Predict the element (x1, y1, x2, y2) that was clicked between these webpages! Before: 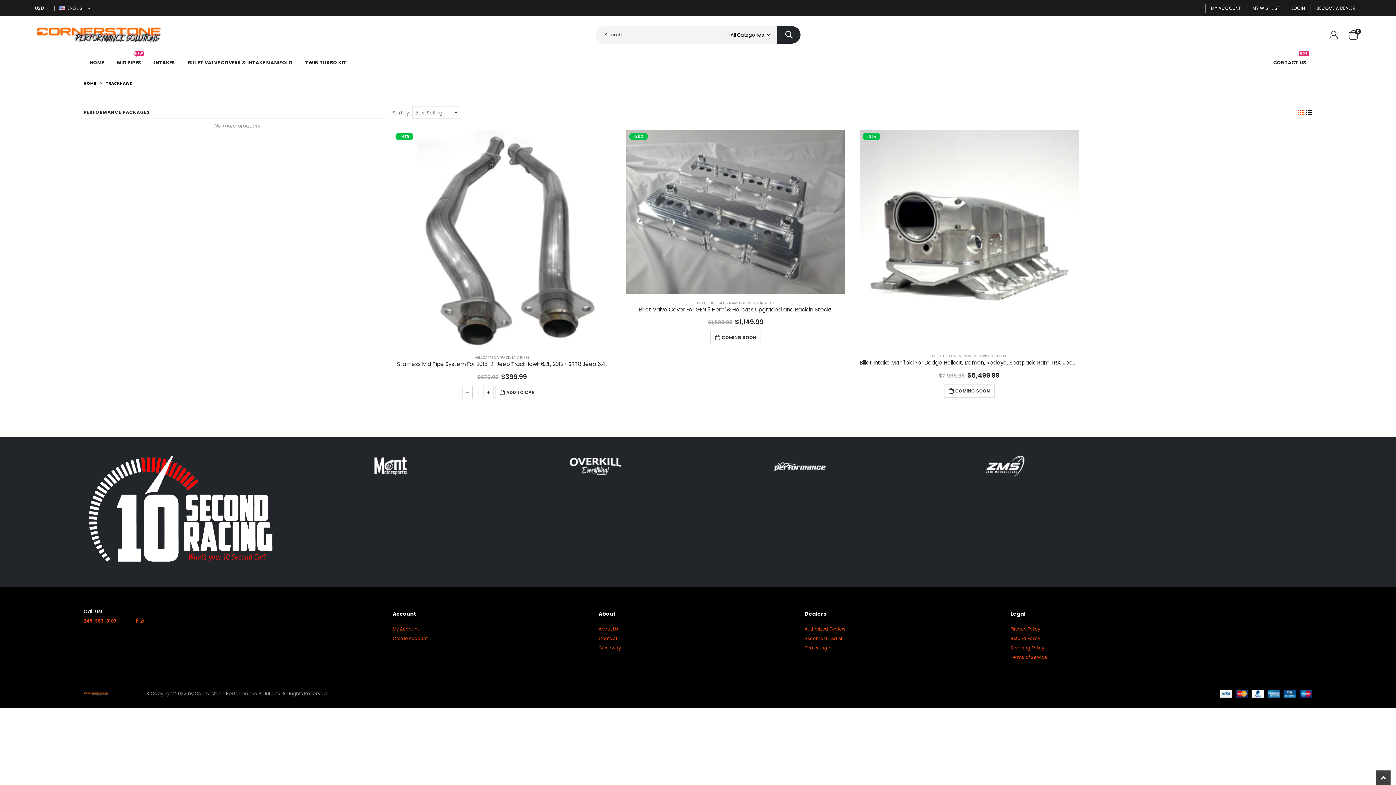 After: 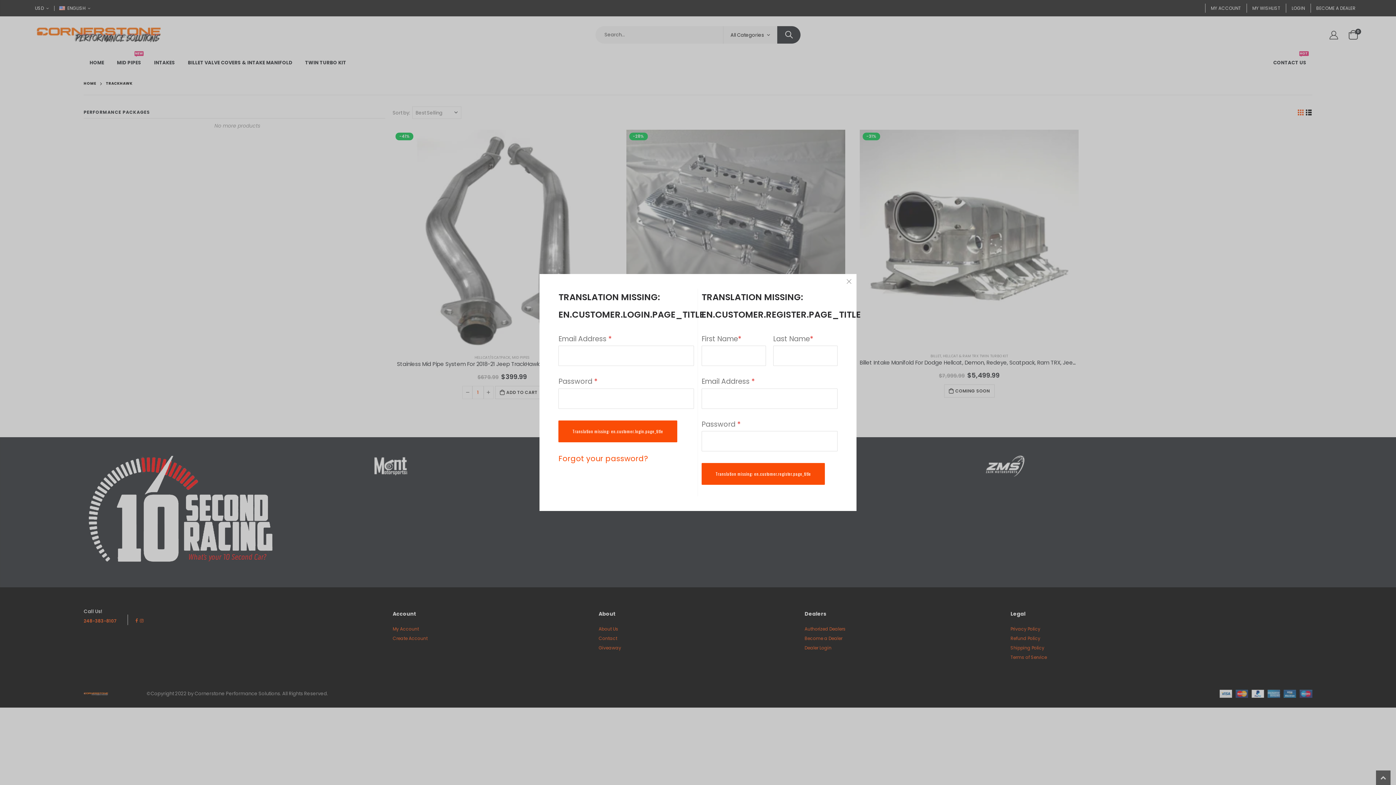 Action: label: LOGIN bbox: (1292, 3, 1305, 13)